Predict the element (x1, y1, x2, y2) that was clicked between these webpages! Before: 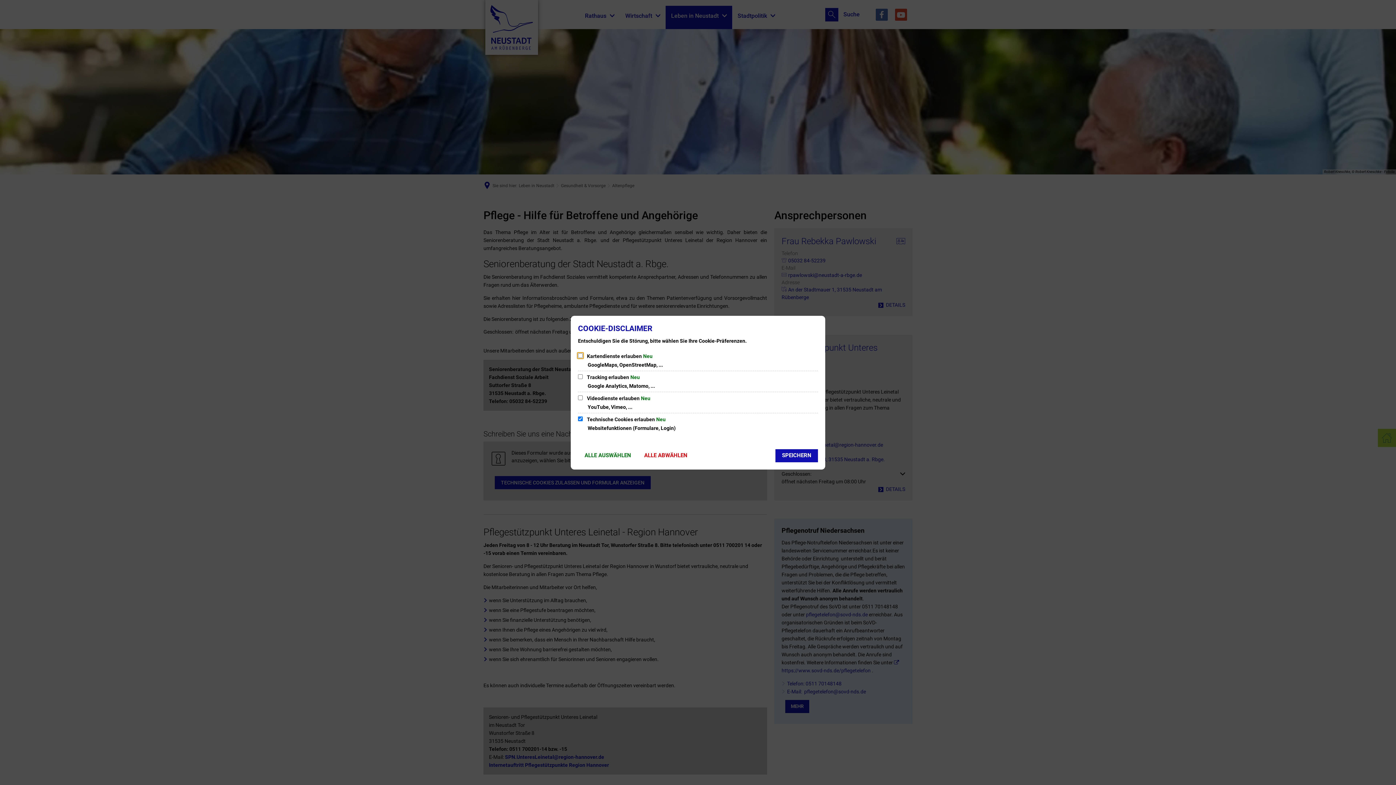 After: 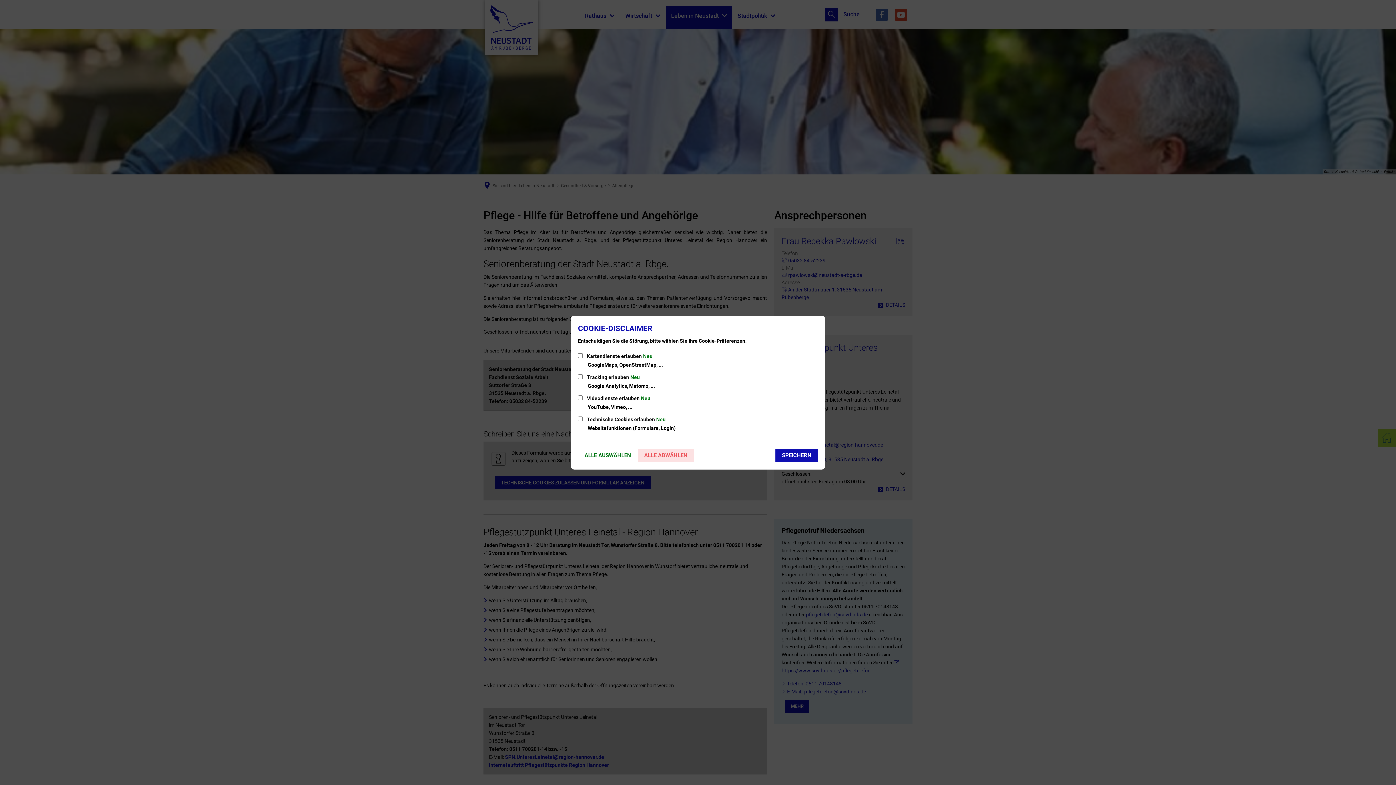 Action: label: ALLE ABWÄHLEN bbox: (637, 449, 694, 462)